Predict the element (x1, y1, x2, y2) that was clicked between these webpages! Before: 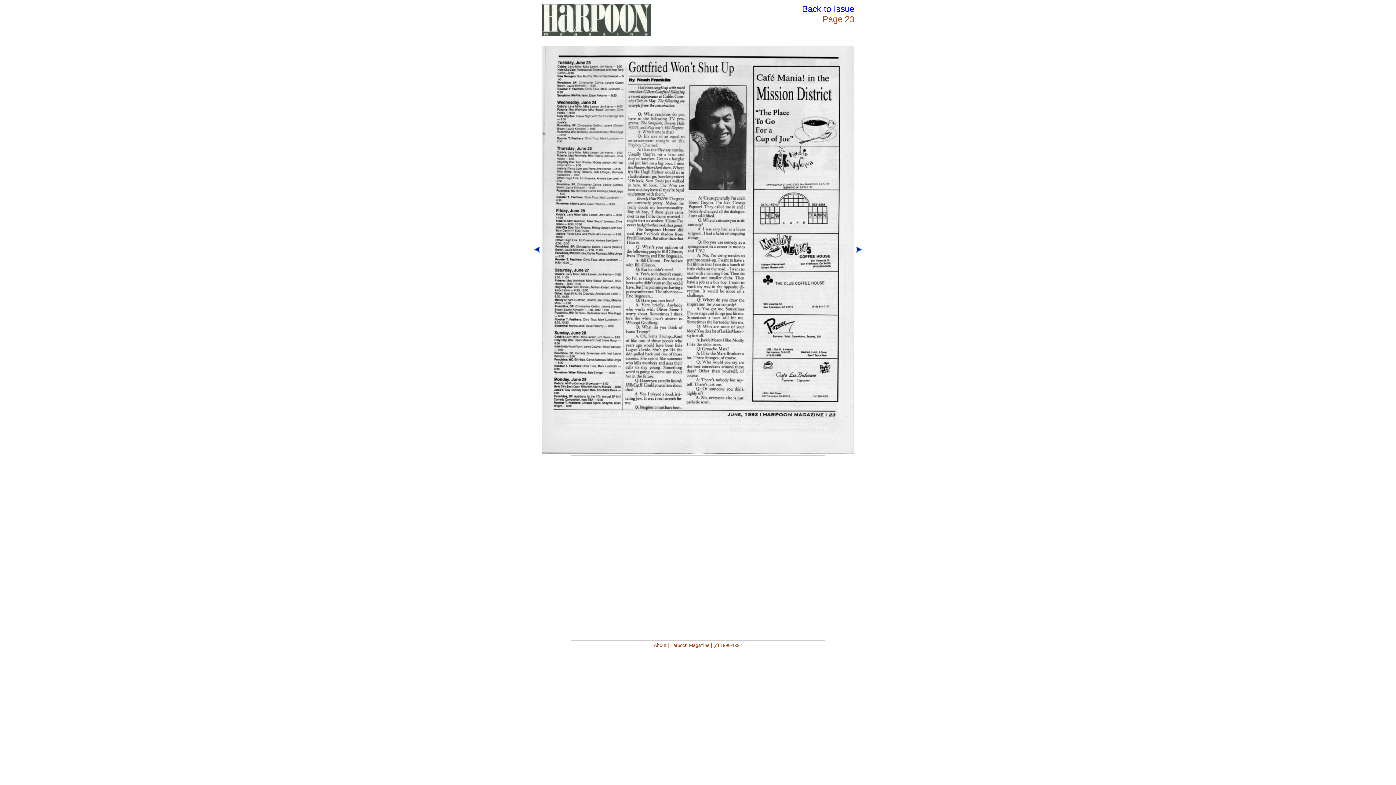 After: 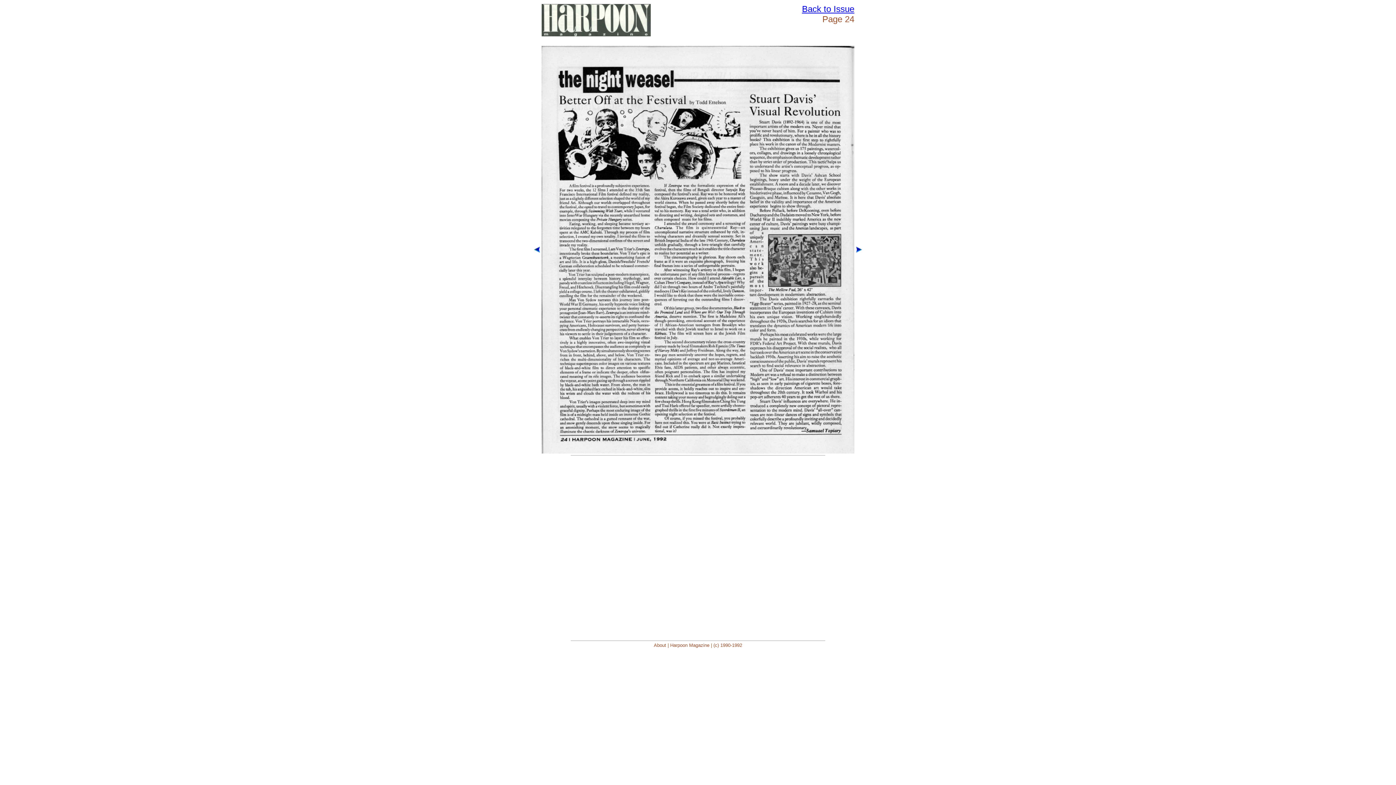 Action: bbox: (856, 247, 862, 253)